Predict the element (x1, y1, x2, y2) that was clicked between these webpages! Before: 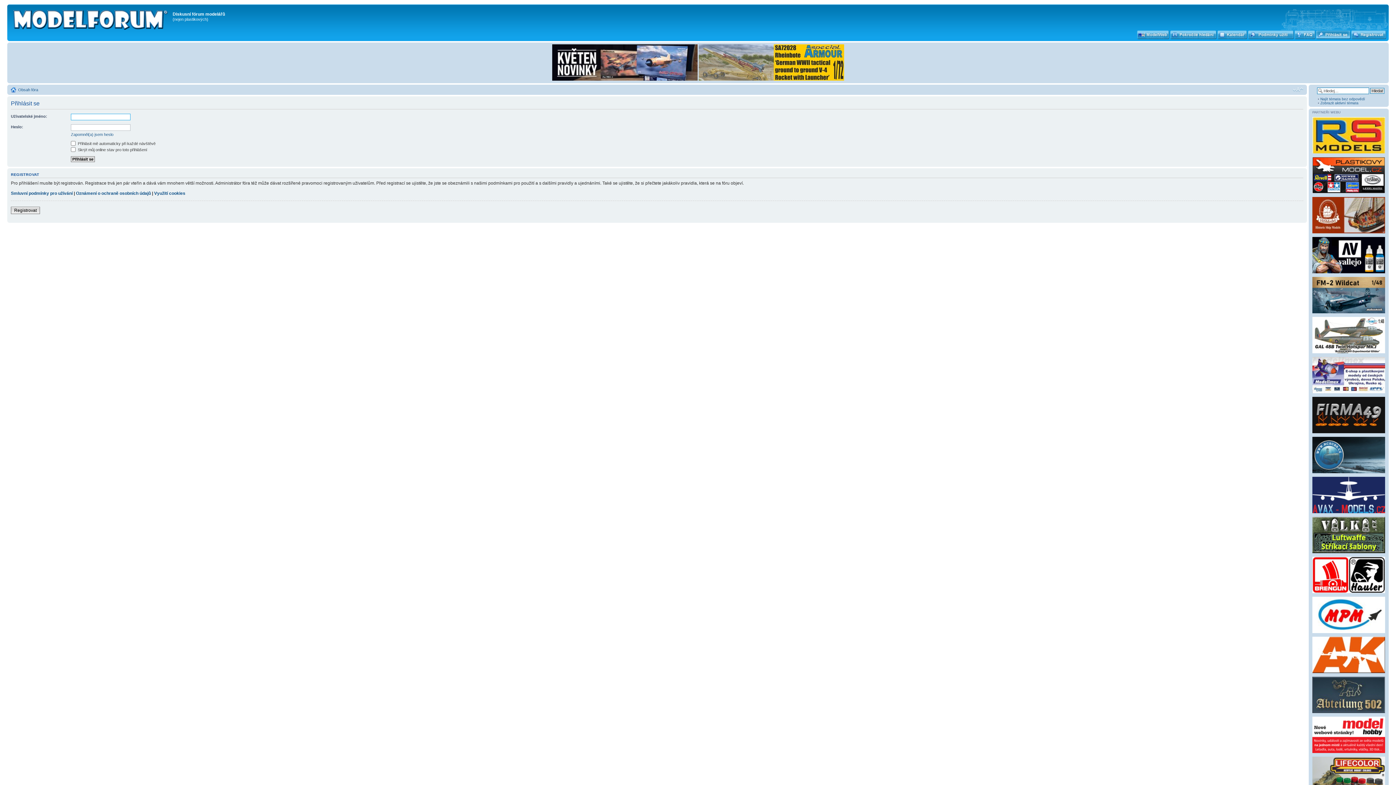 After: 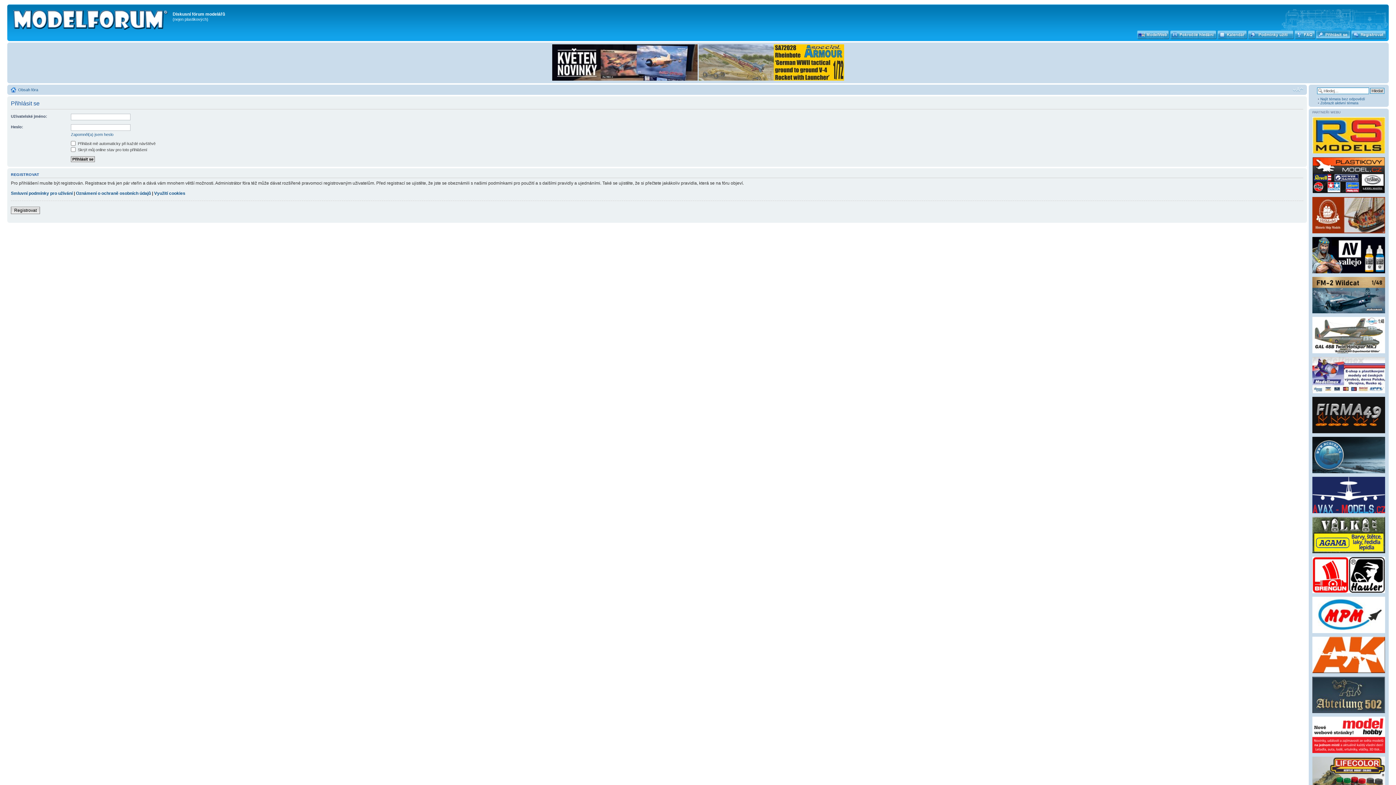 Action: bbox: (1312, 190, 1385, 194)